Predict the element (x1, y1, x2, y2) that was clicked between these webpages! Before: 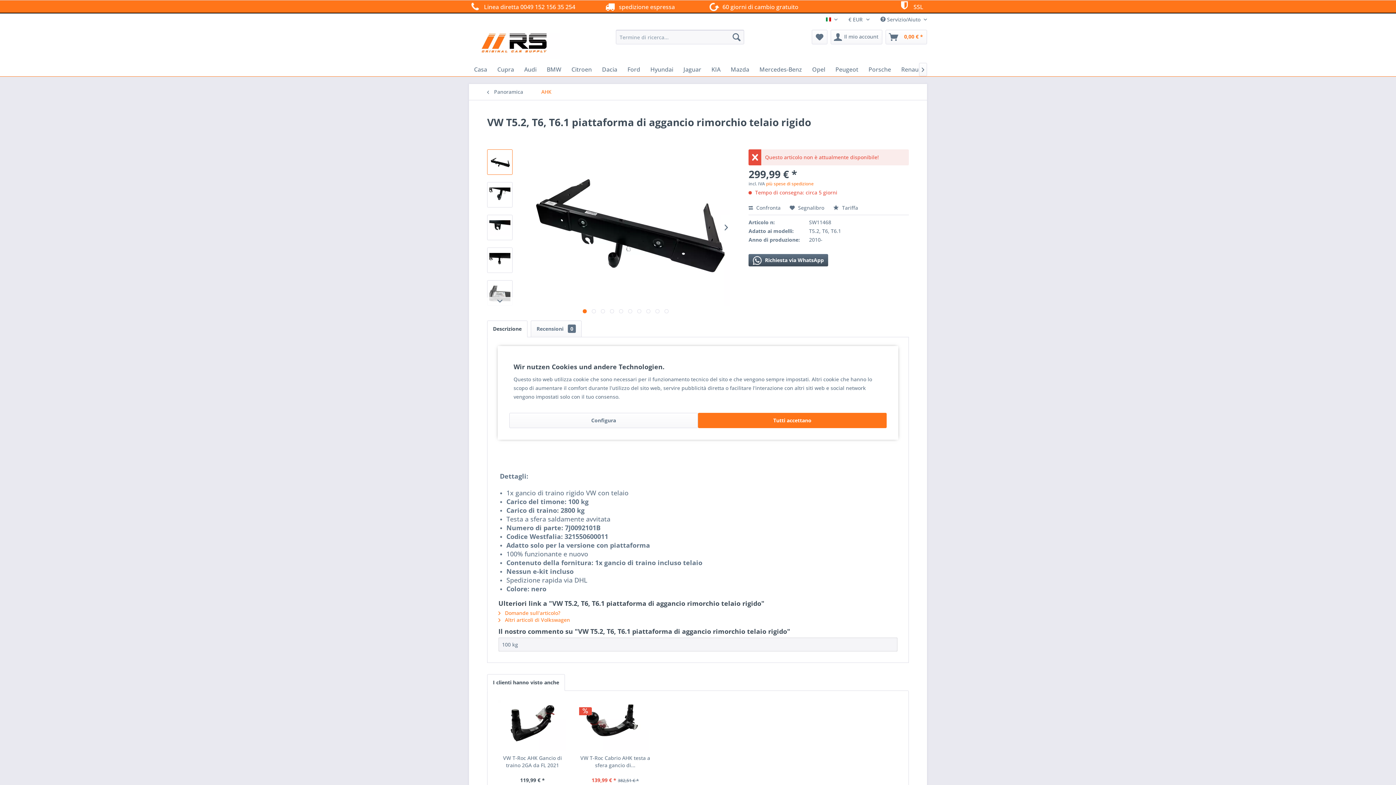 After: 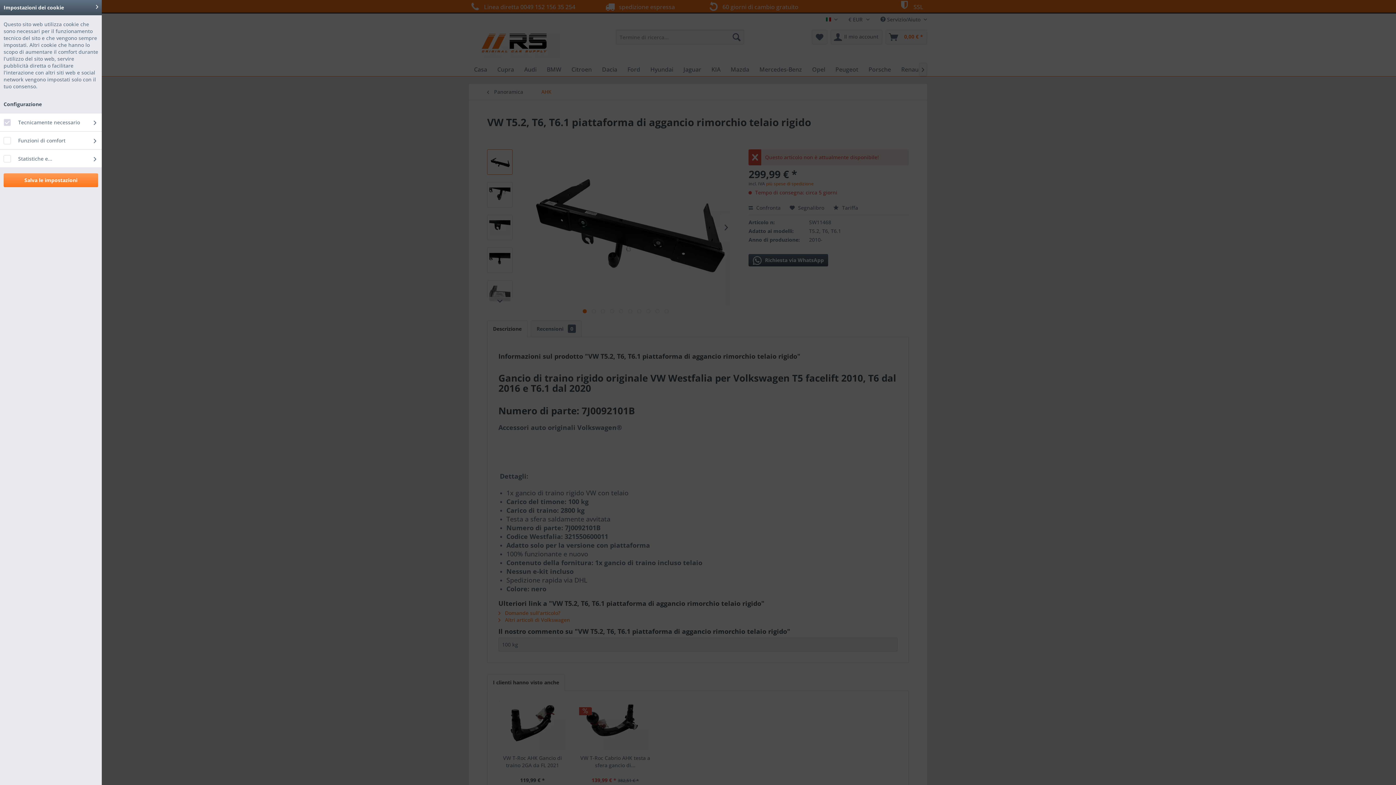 Action: label: Configura bbox: (509, 412, 698, 428)